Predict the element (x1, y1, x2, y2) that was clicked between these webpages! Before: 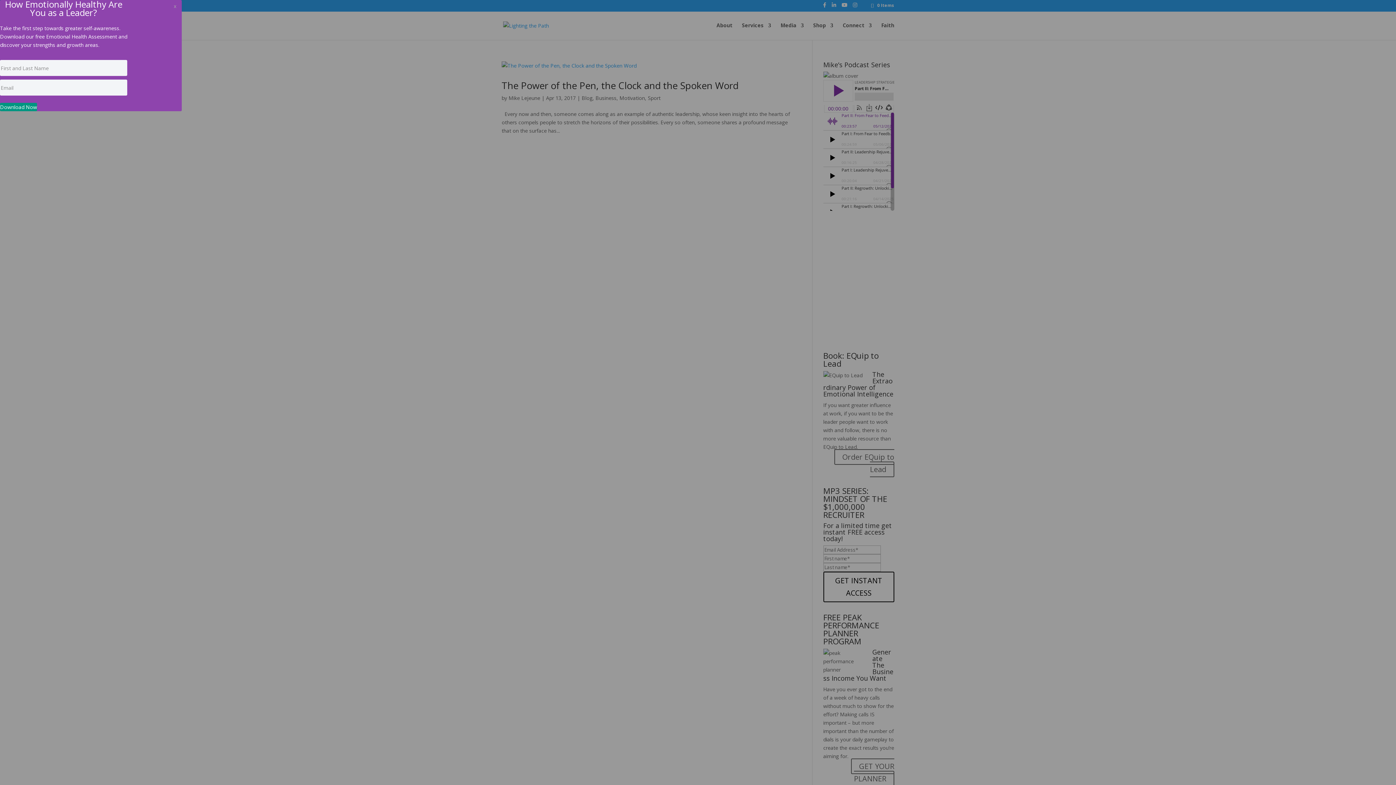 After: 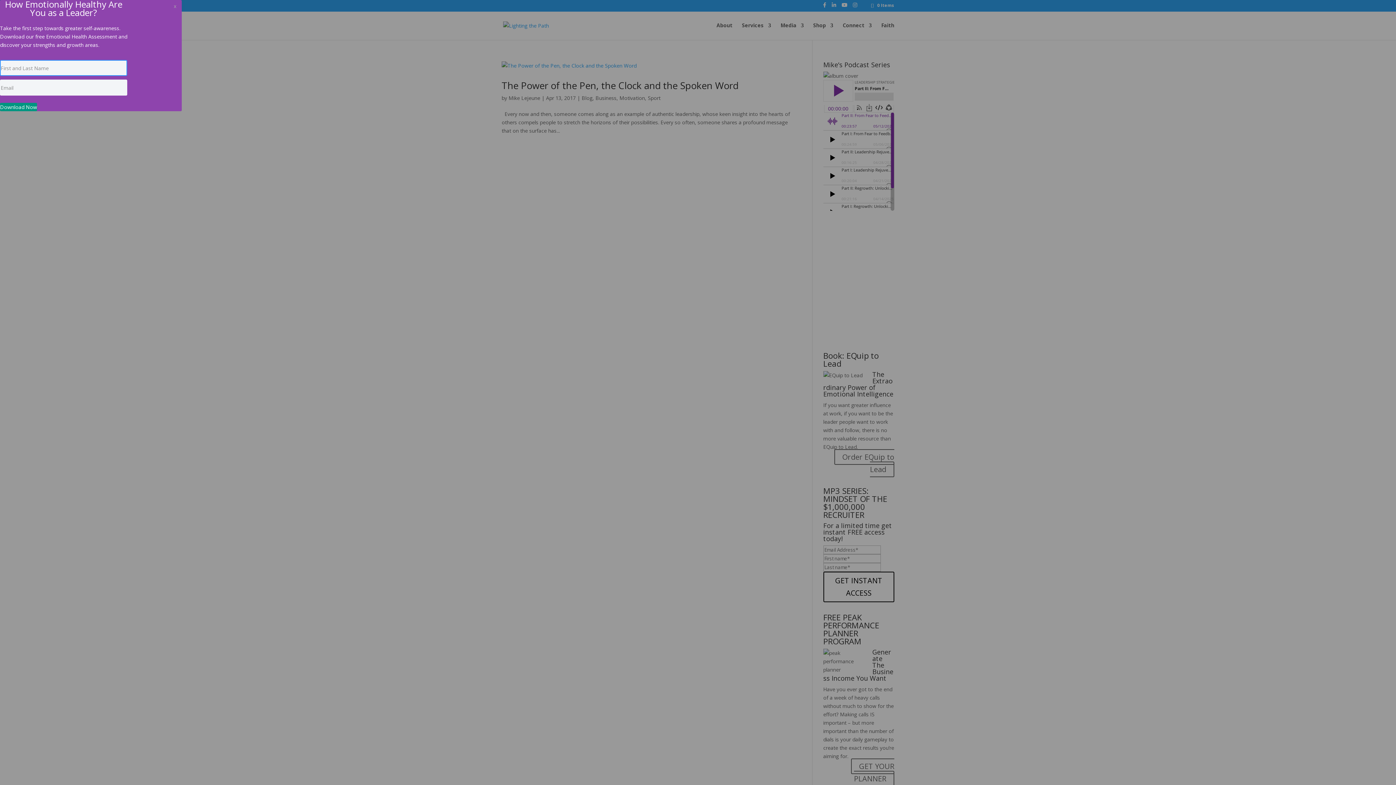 Action: bbox: (0, 102, 37, 111) label: Download Now